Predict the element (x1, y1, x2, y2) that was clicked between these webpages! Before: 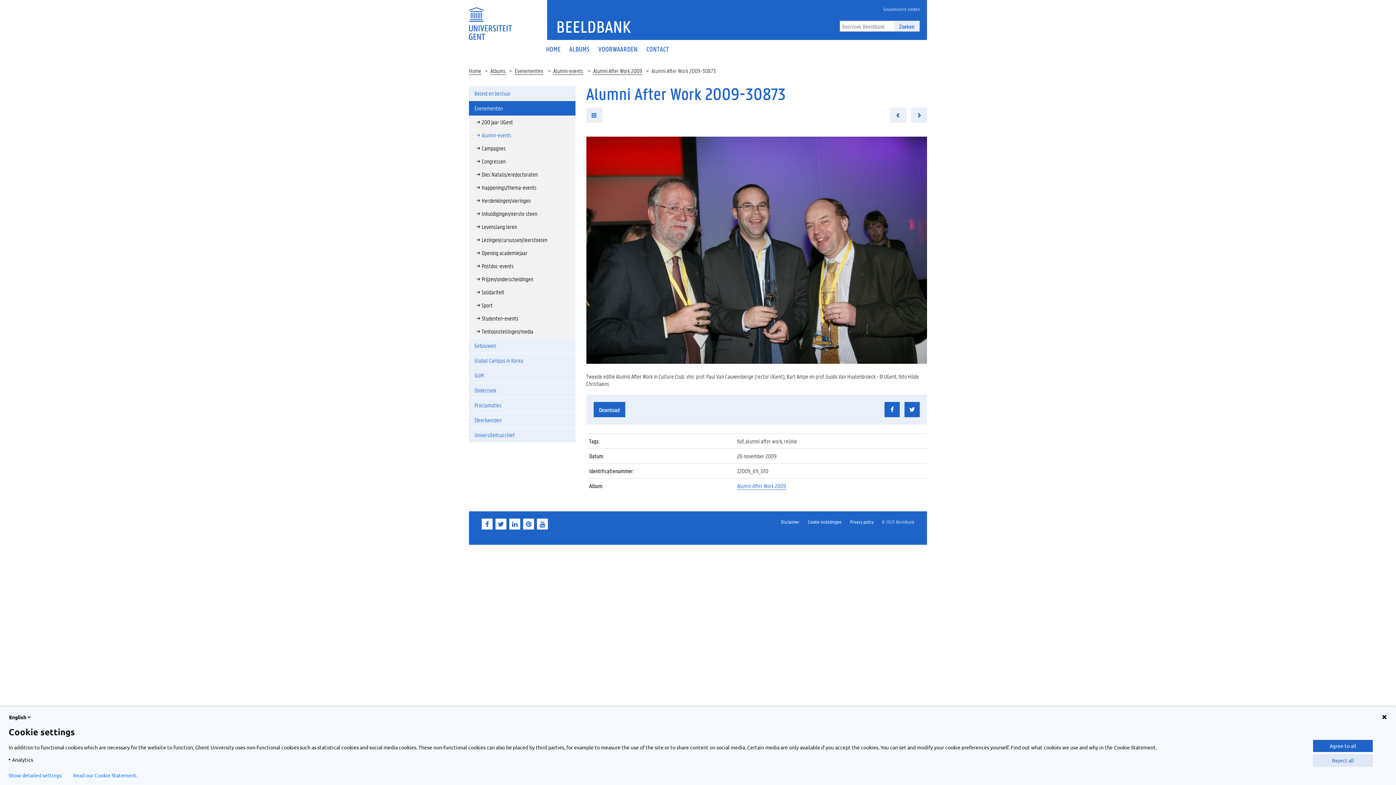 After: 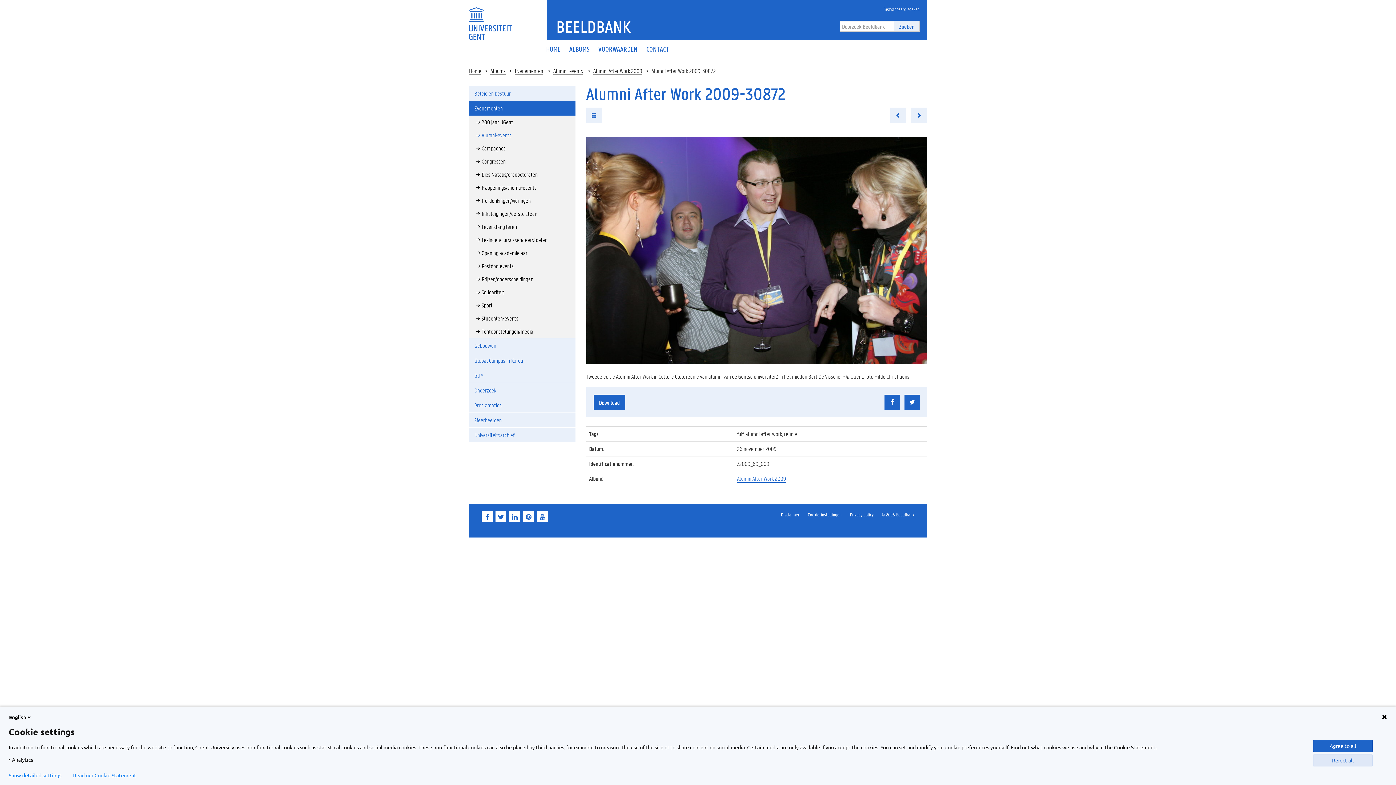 Action: bbox: (890, 107, 906, 122)